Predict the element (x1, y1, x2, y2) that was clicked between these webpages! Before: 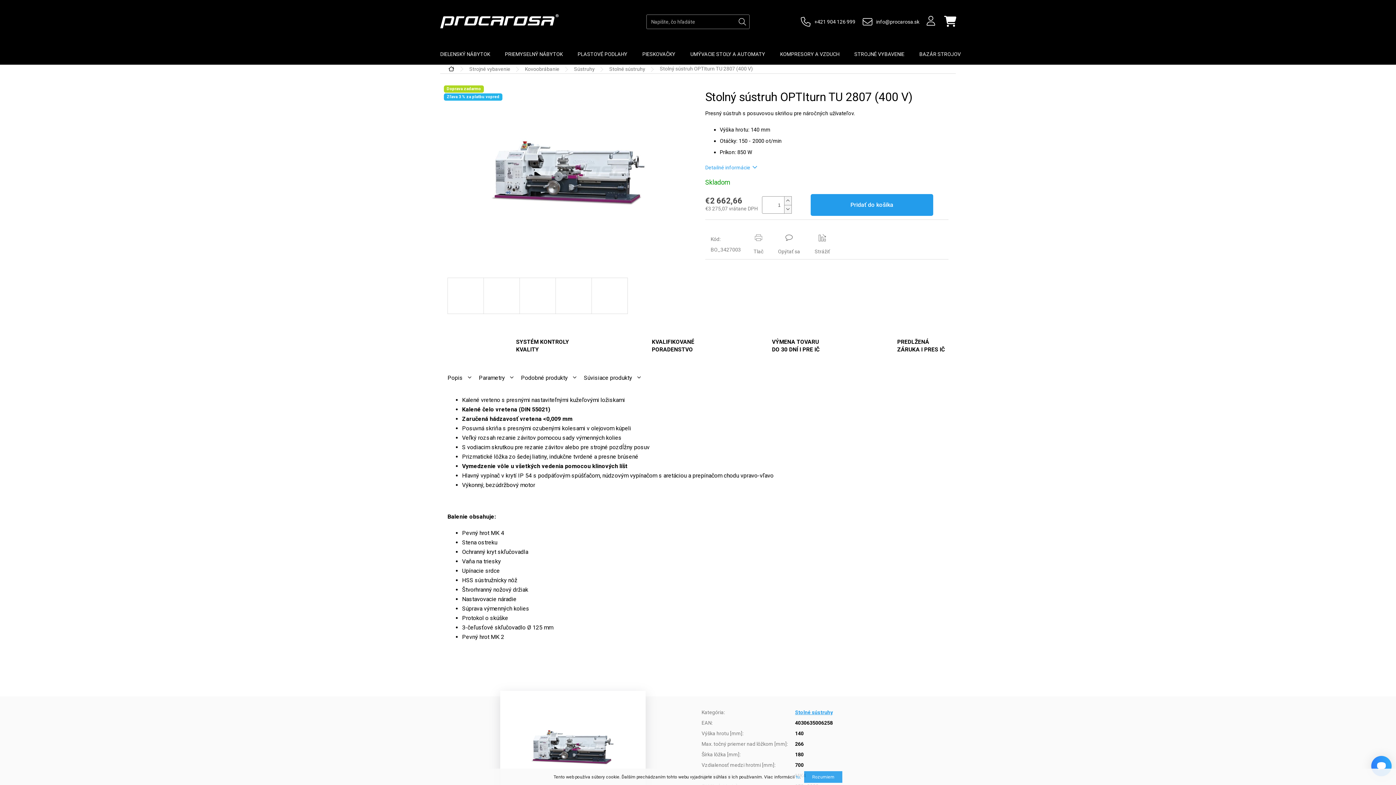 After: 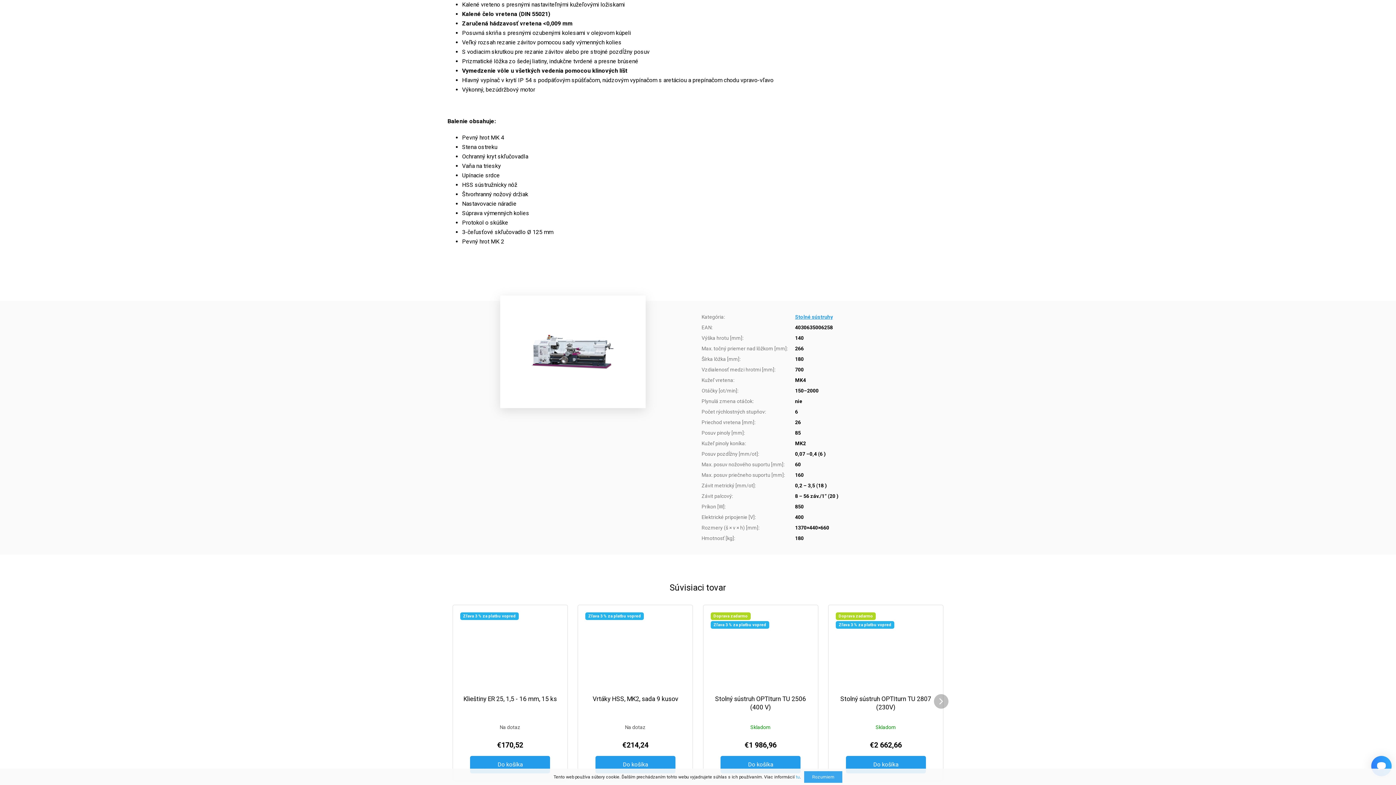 Action: label: Popis bbox: (447, 374, 462, 381)